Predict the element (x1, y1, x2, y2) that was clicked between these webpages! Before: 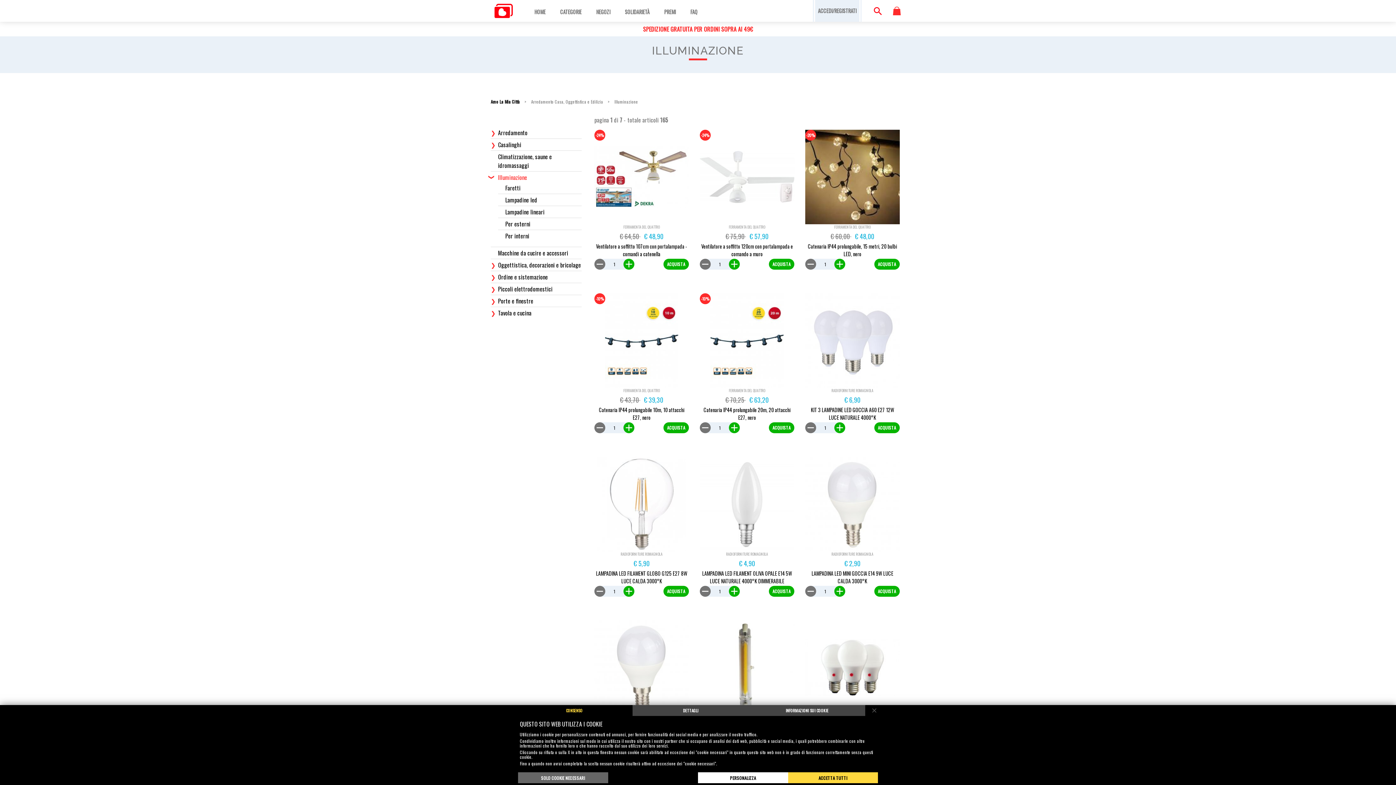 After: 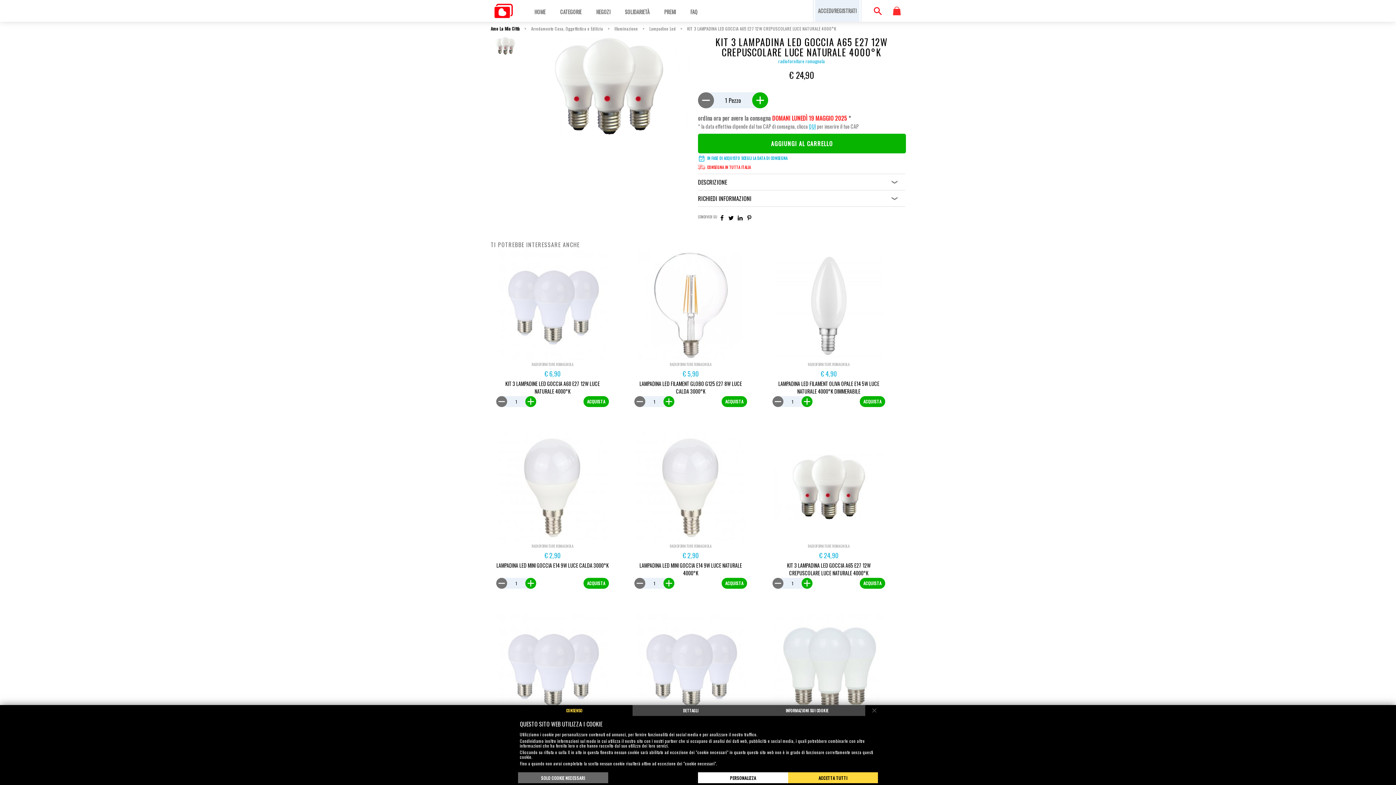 Action: bbox: (805, 620, 899, 715)